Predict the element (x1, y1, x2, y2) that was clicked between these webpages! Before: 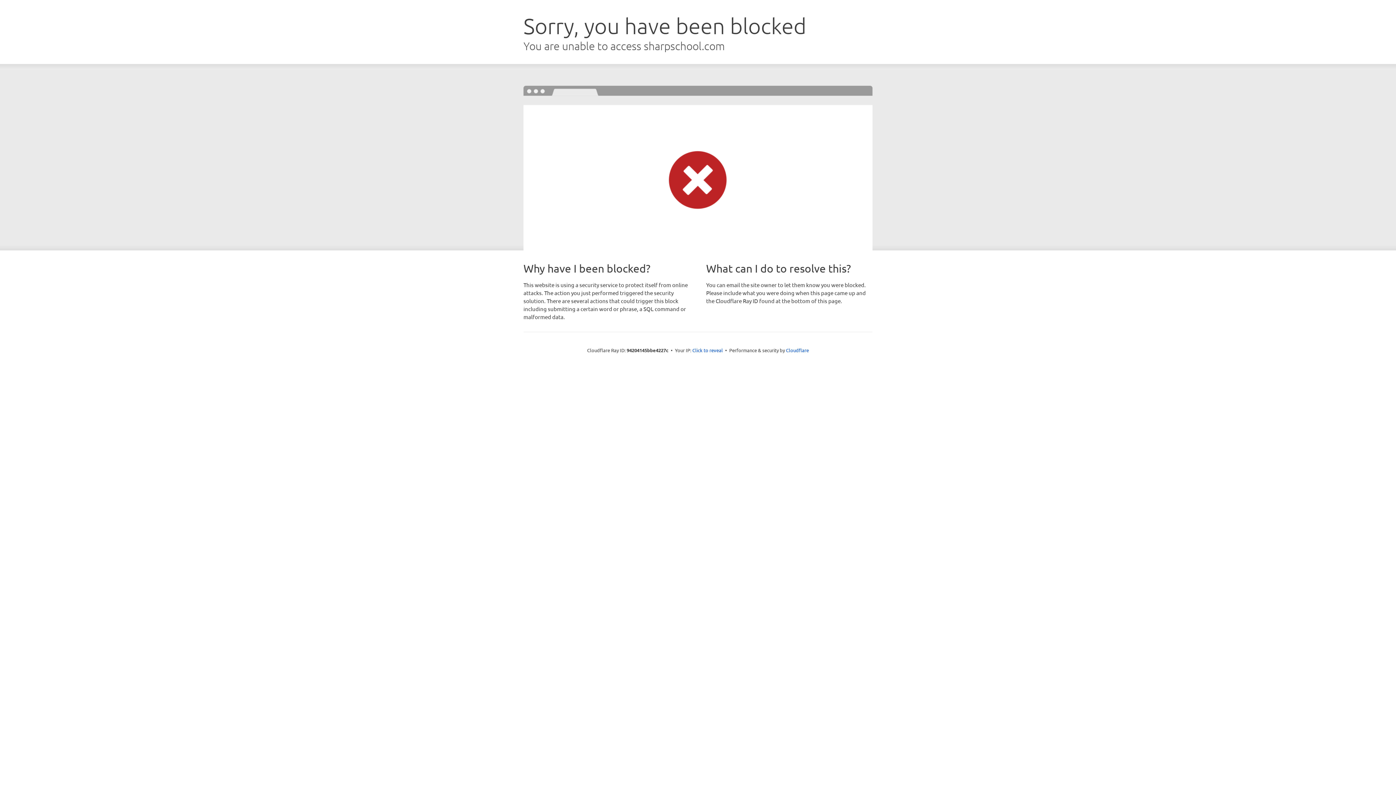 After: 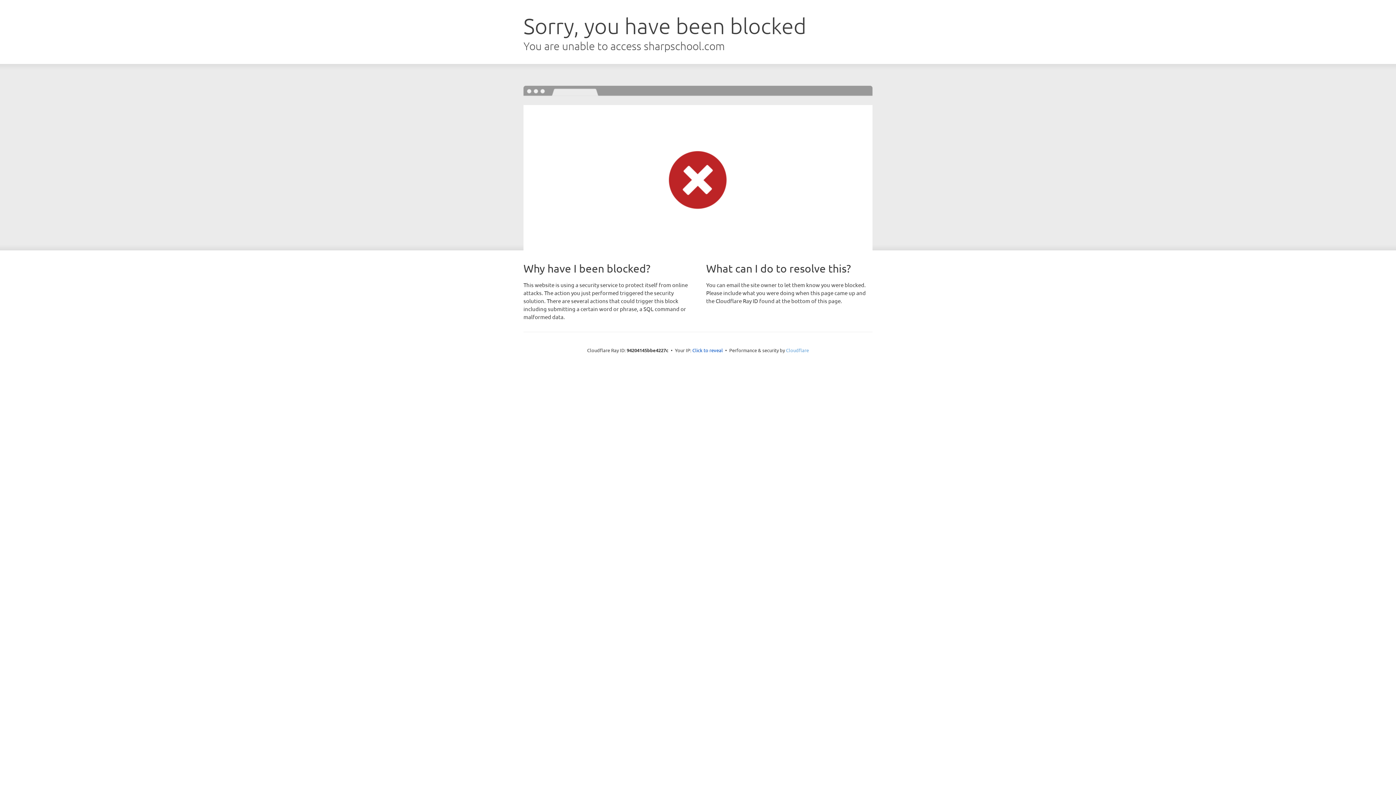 Action: label: Cloudflare bbox: (786, 347, 809, 353)